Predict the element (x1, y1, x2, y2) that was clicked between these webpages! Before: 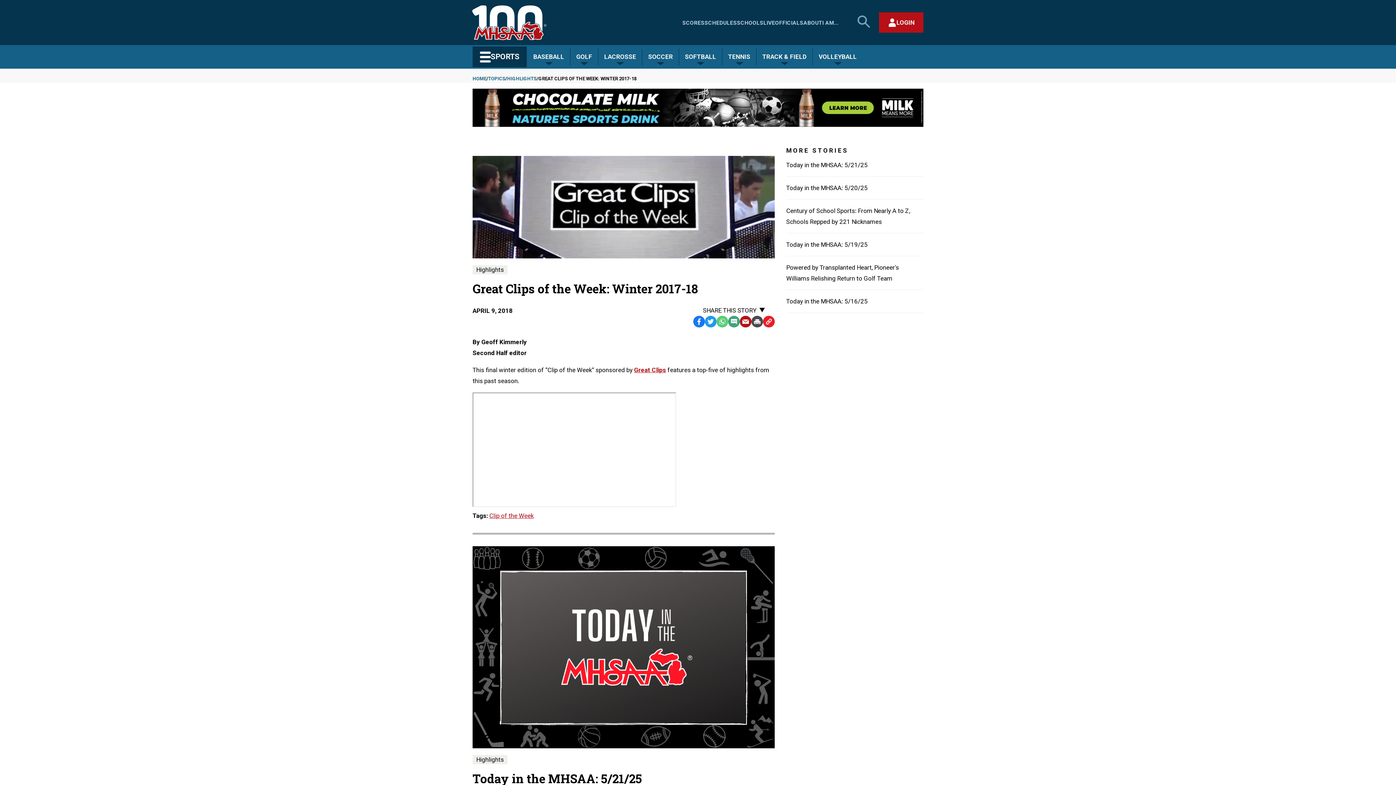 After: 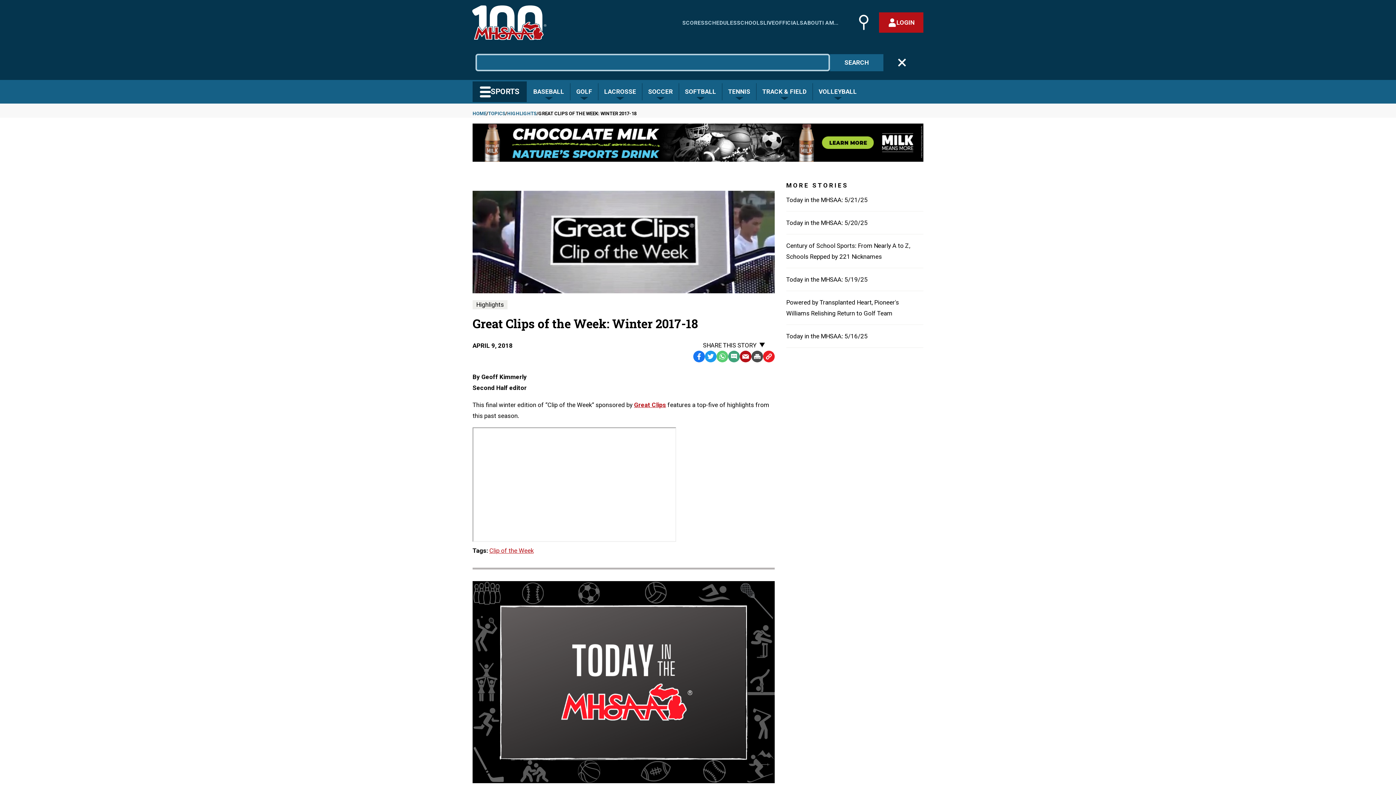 Action: bbox: (848, 9, 879, 35) label: SEARCH MHSAA.COM